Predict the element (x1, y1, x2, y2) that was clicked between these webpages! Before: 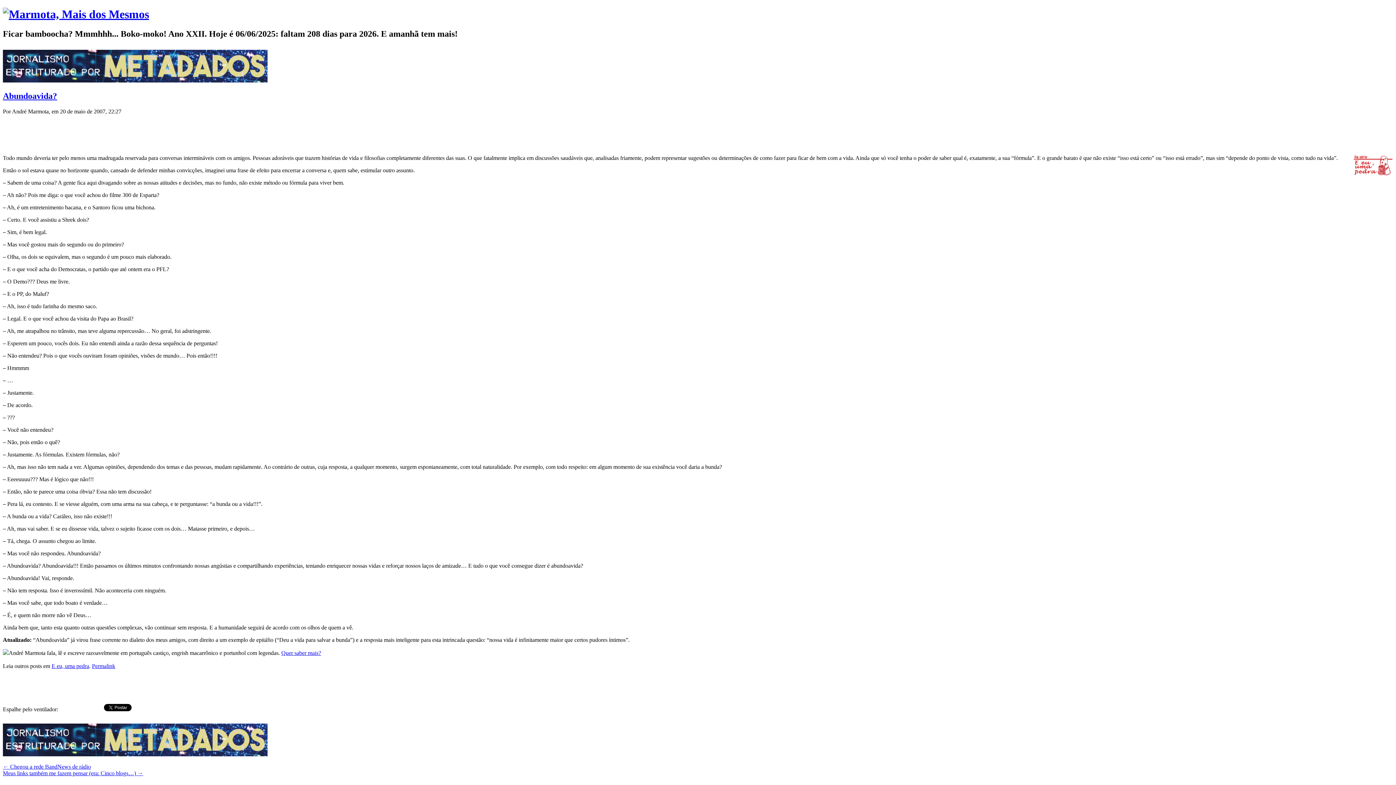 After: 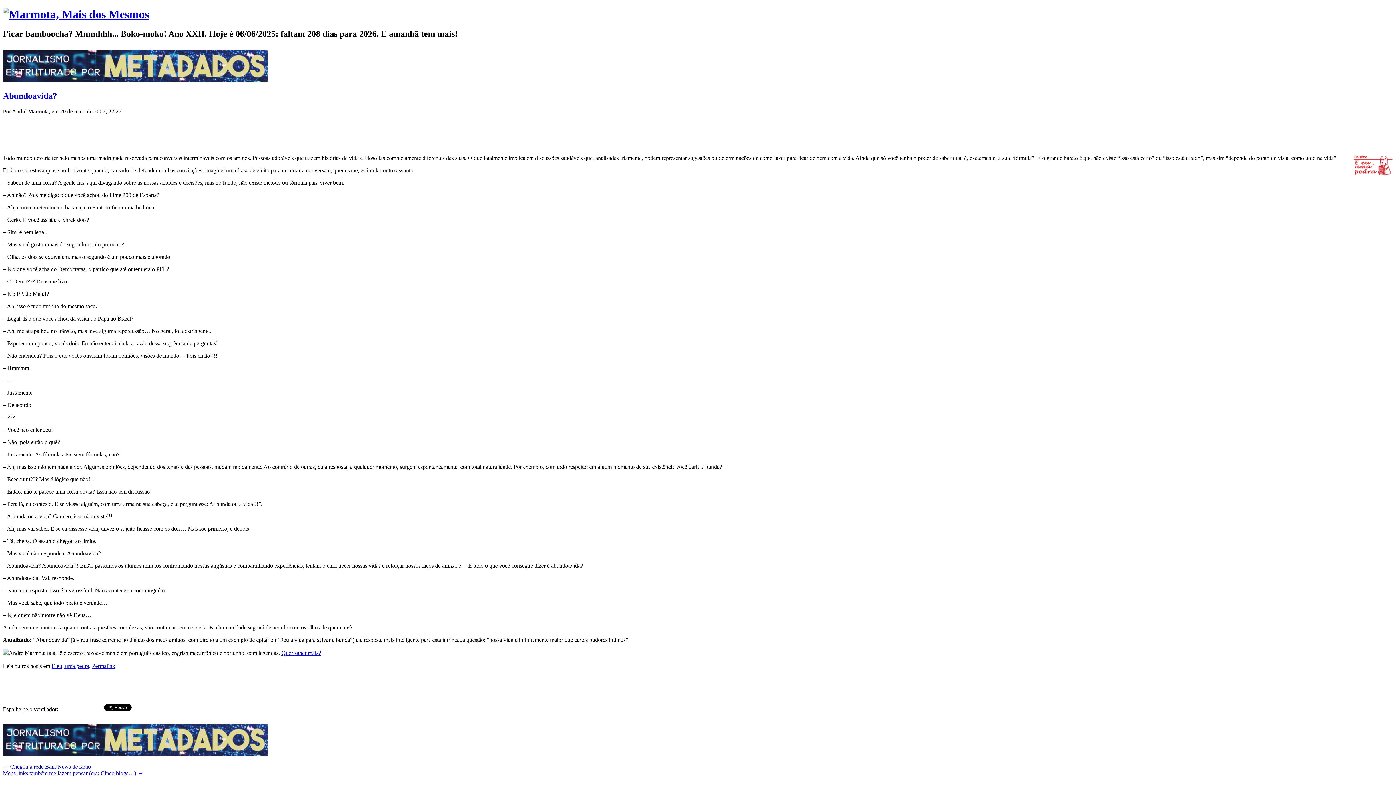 Action: bbox: (2, 77, 267, 83)